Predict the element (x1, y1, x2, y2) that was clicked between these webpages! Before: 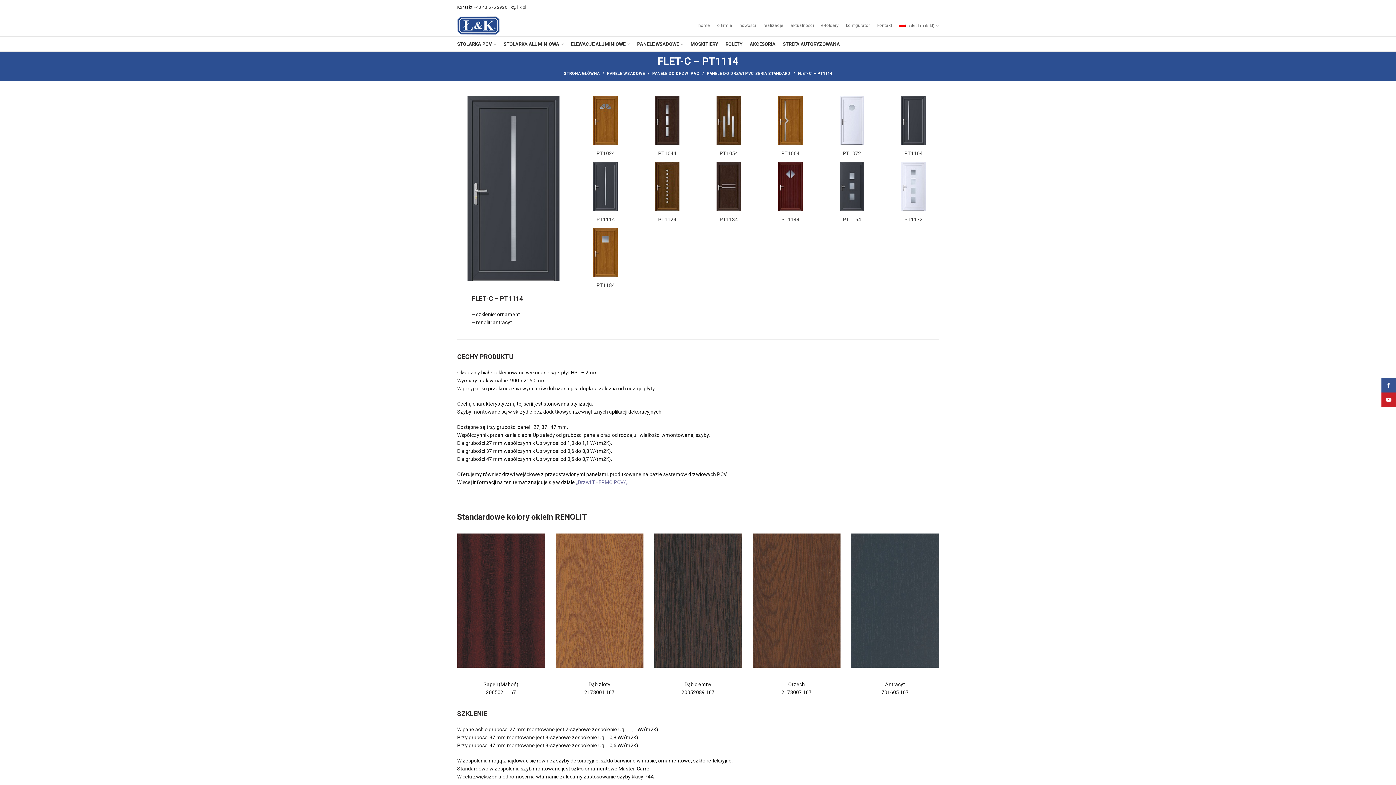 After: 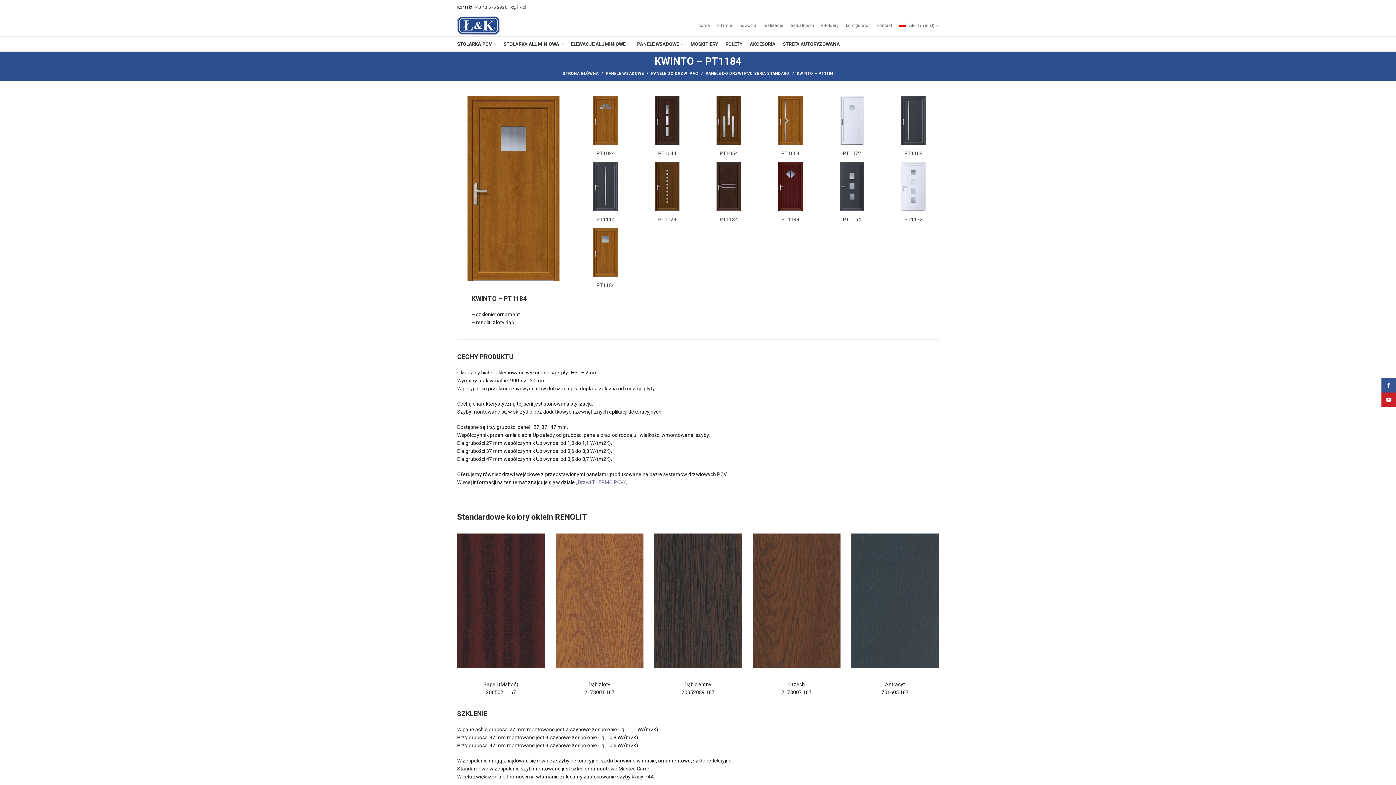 Action: bbox: (593, 227, 617, 276)